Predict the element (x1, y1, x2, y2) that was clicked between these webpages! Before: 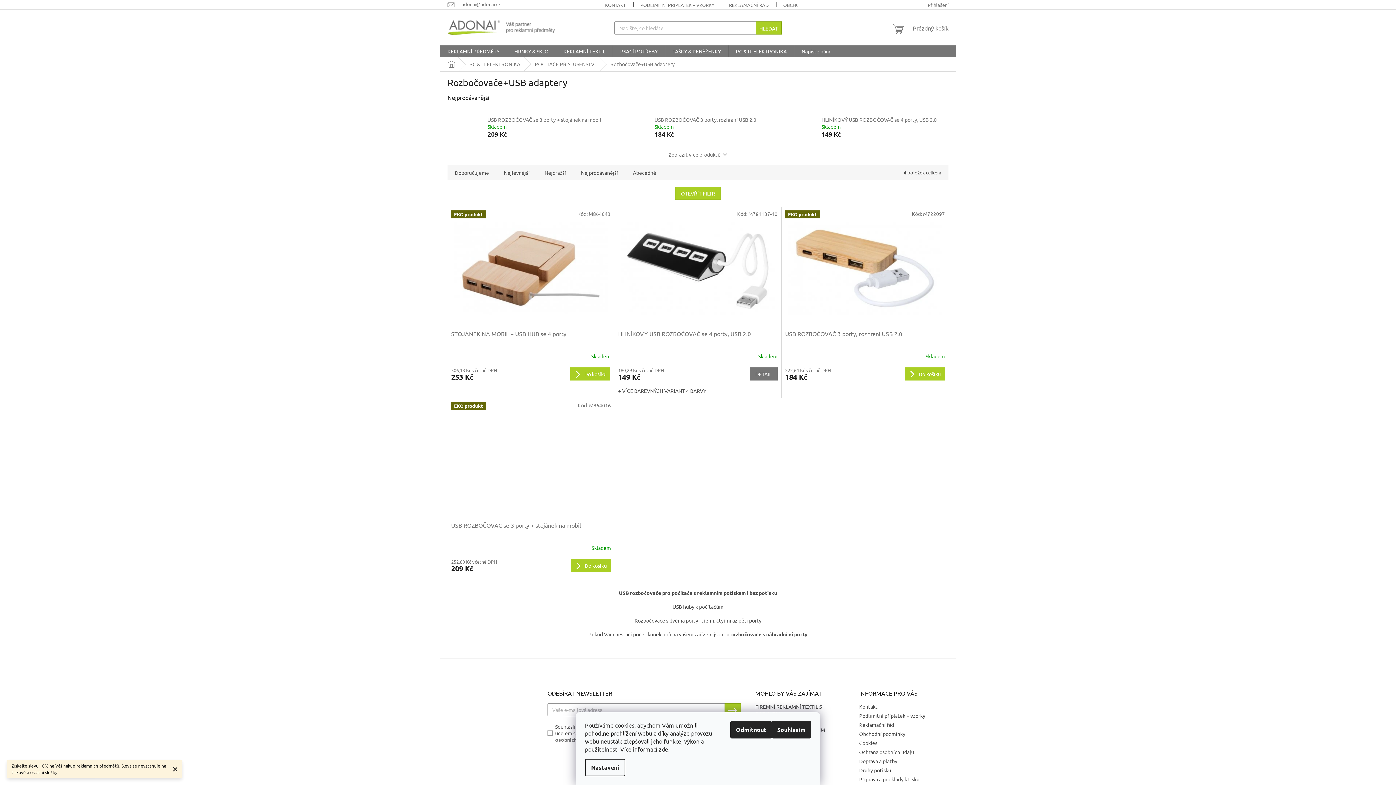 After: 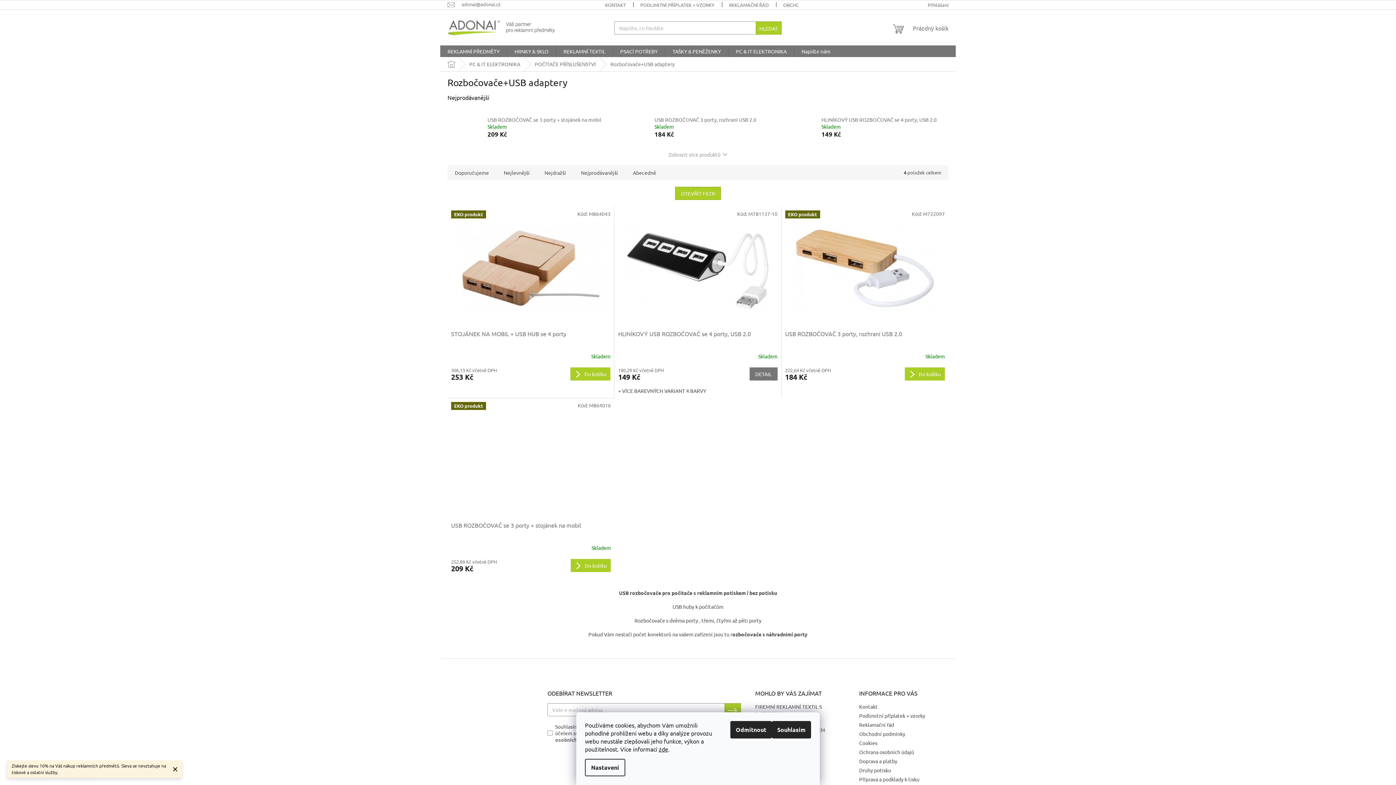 Action: label: Zobrazit více produktů bbox: (668, 151, 727, 157)